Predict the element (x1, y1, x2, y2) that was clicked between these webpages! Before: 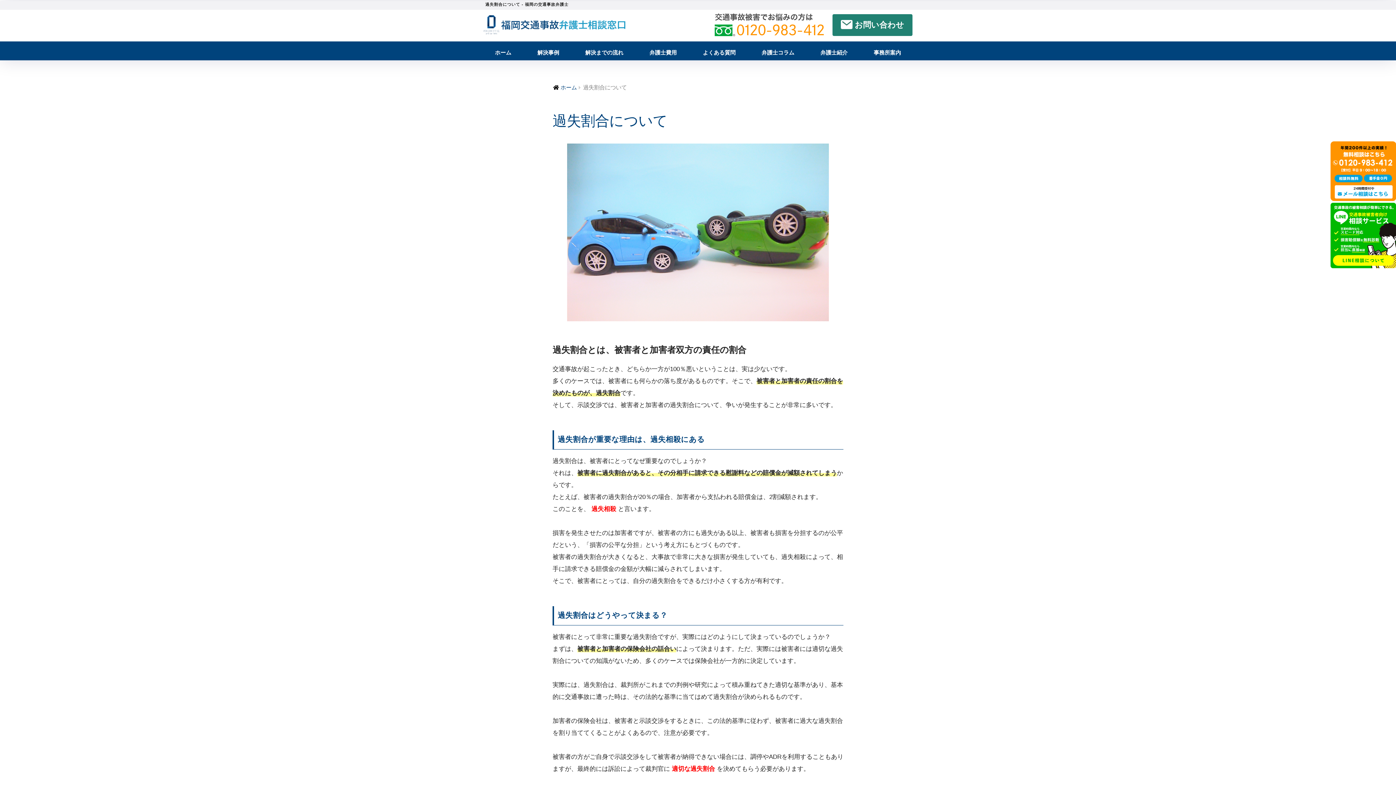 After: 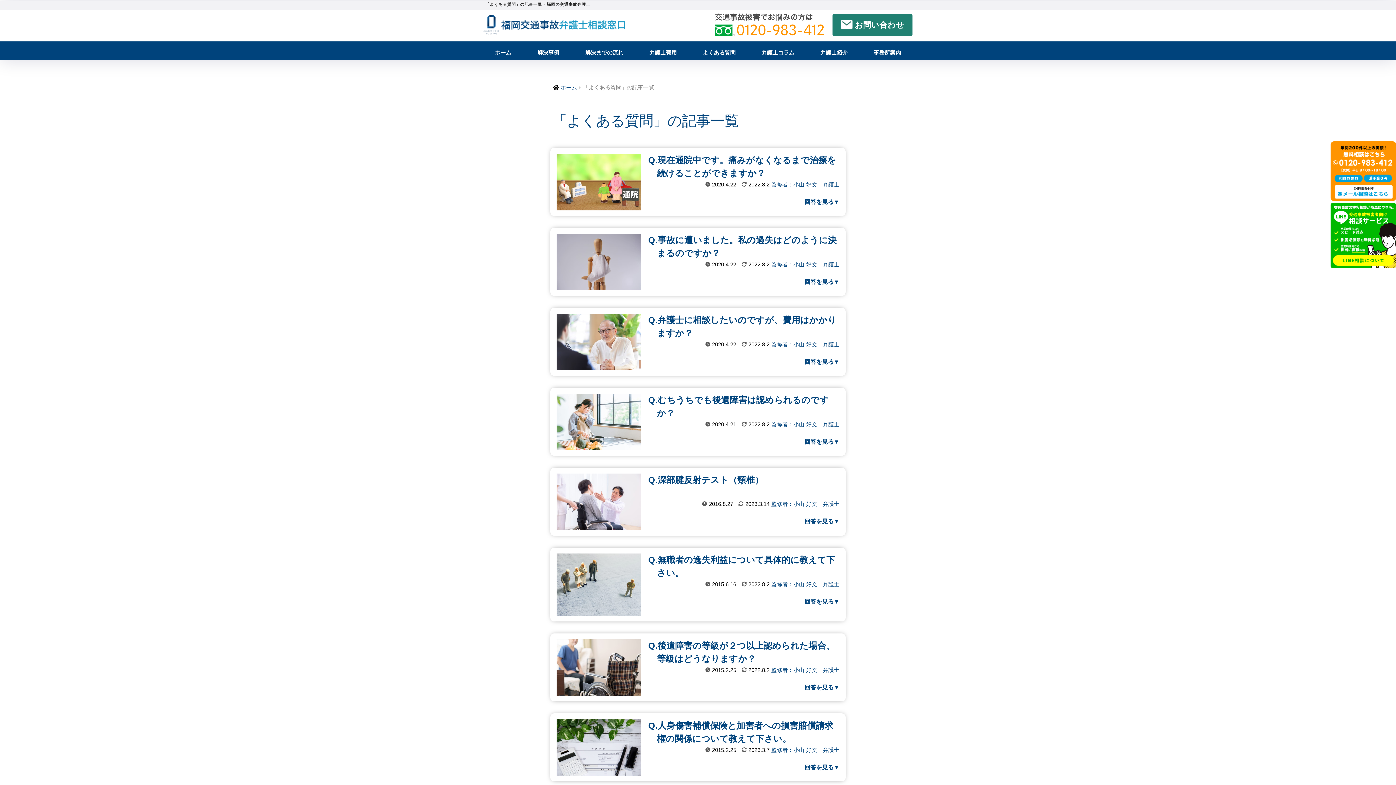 Action: label: よくある質問 bbox: (699, 41, 739, 64)